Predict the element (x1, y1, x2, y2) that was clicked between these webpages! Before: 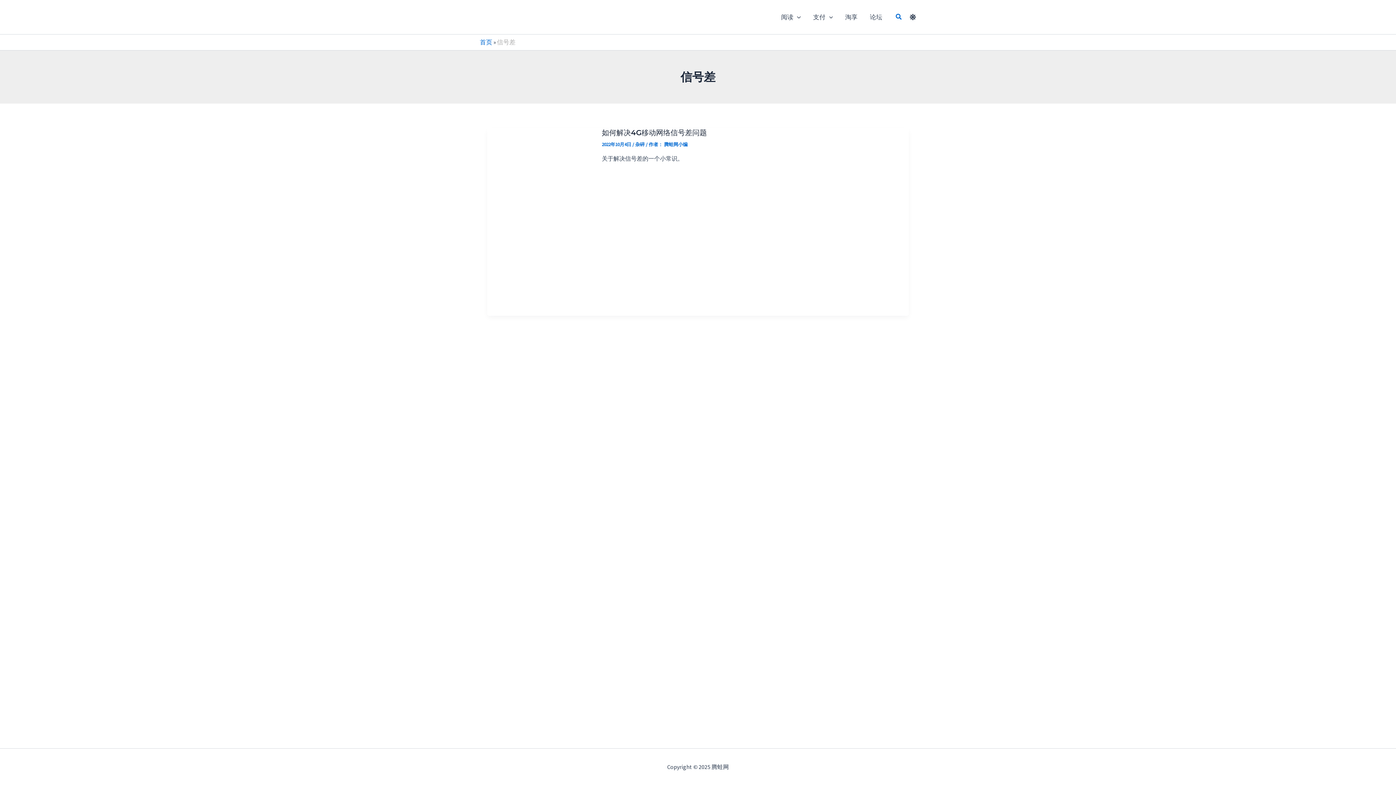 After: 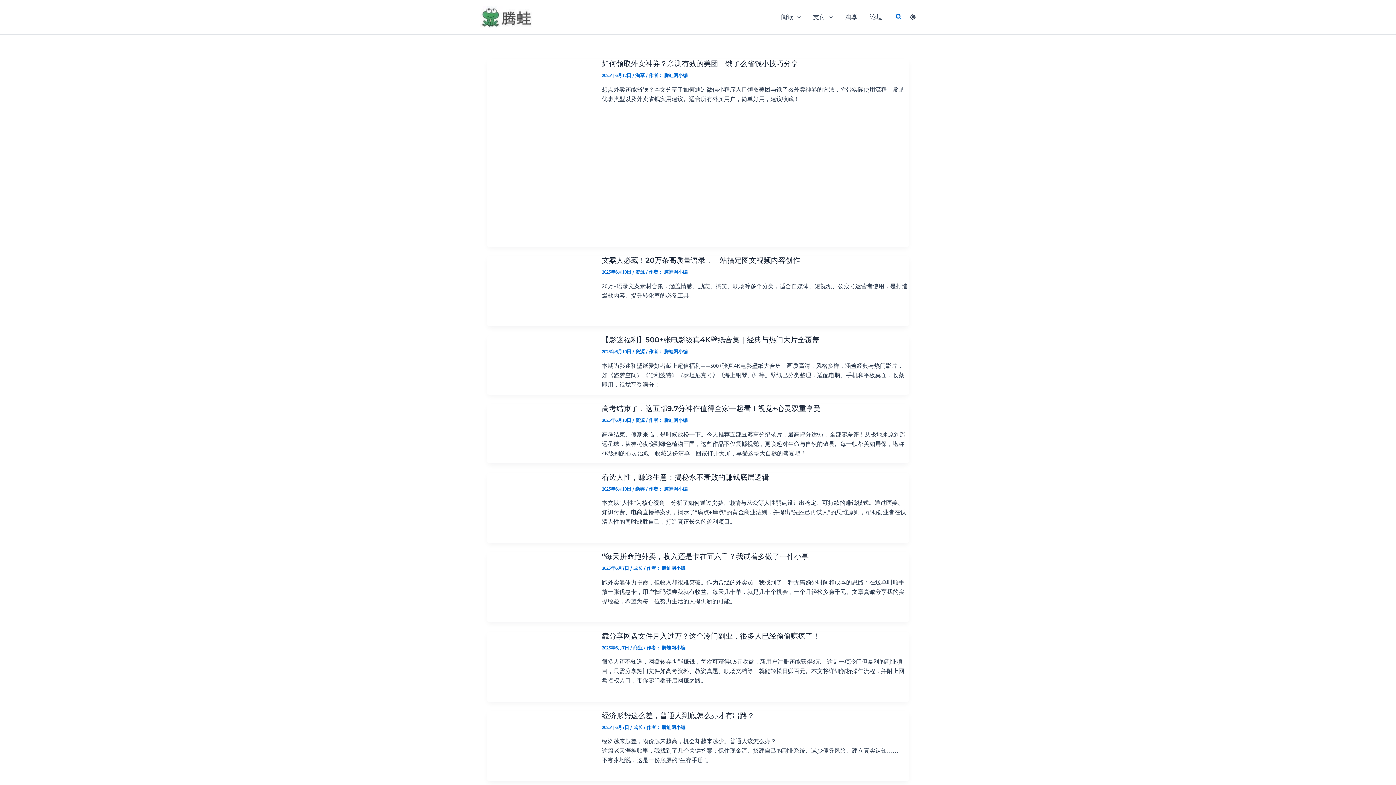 Action: bbox: (480, 12, 534, 20)